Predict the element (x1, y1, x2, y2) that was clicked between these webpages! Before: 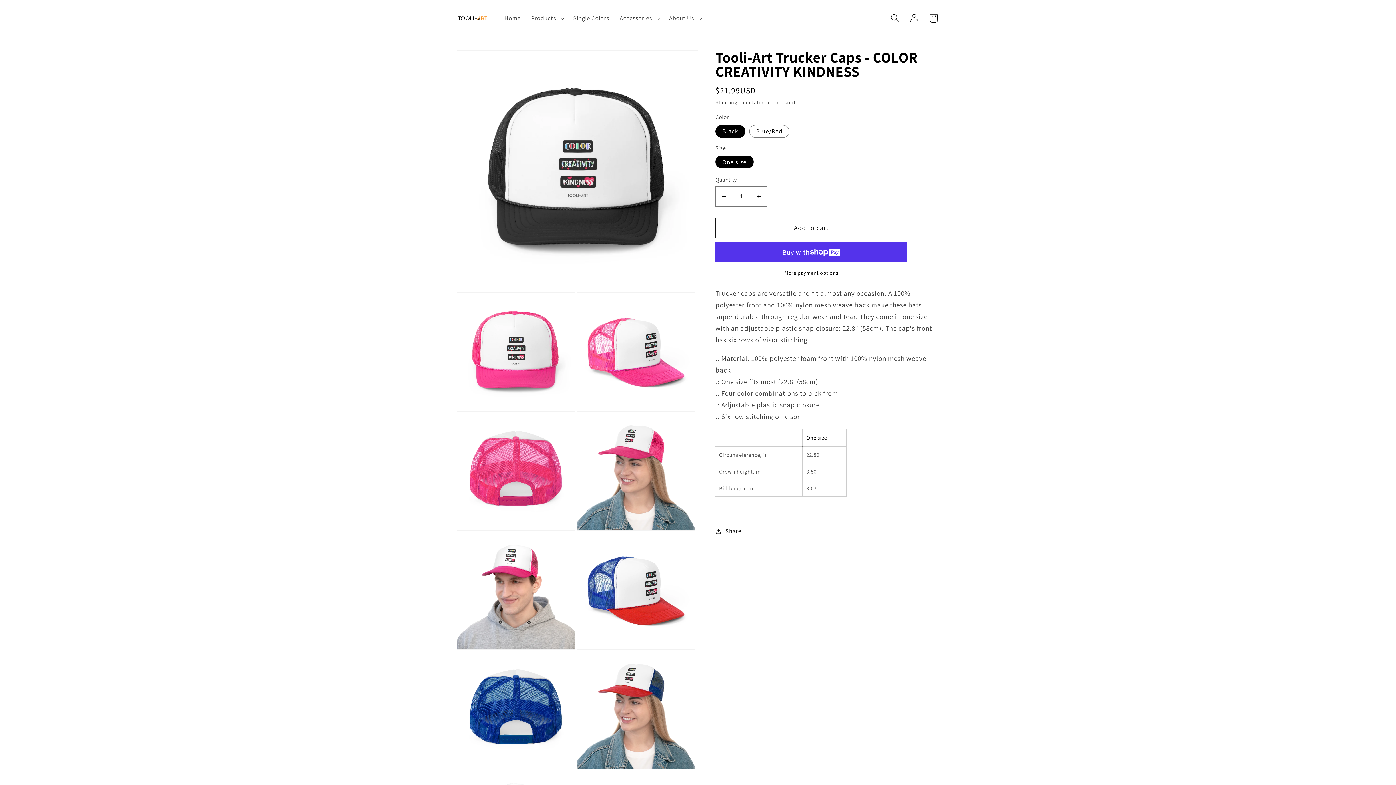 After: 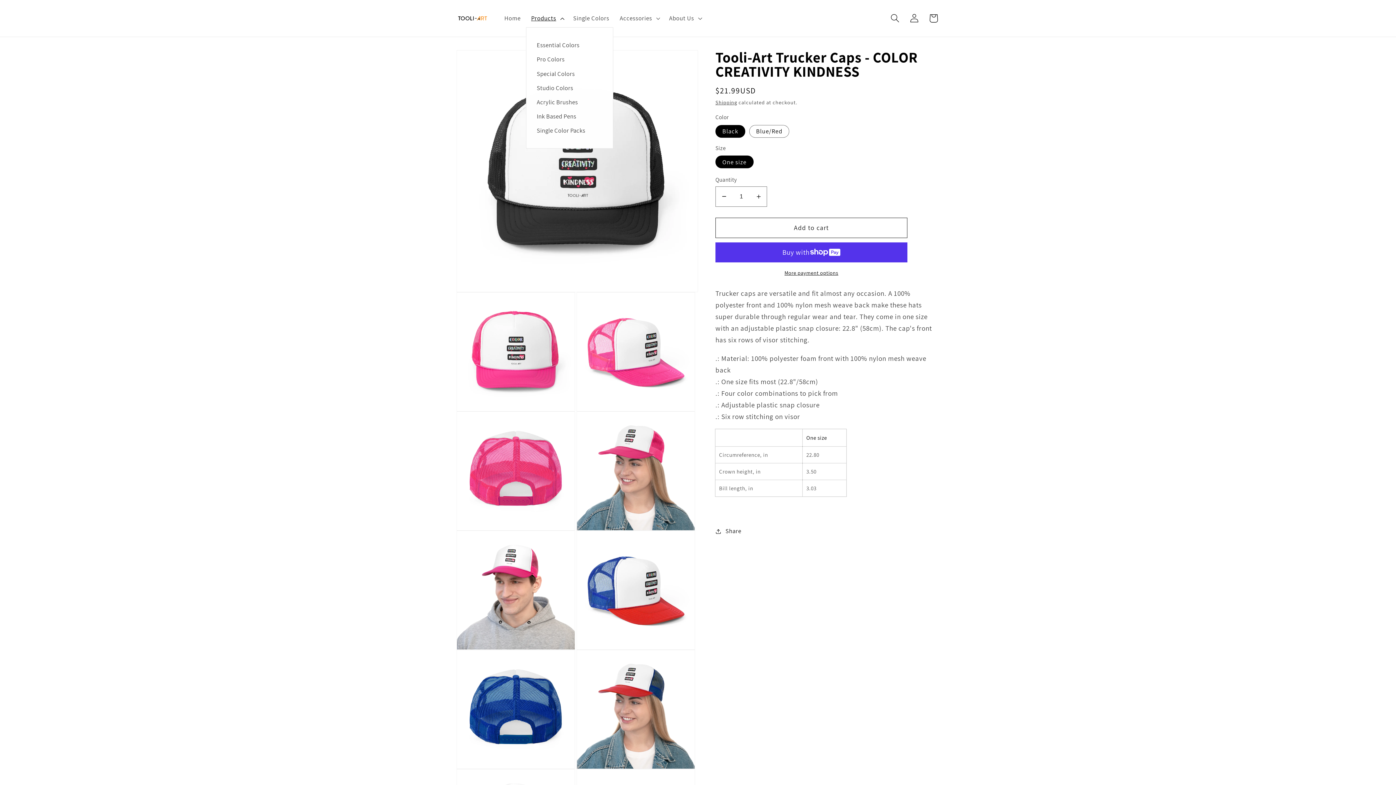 Action: label: Products bbox: (526, 9, 568, 27)